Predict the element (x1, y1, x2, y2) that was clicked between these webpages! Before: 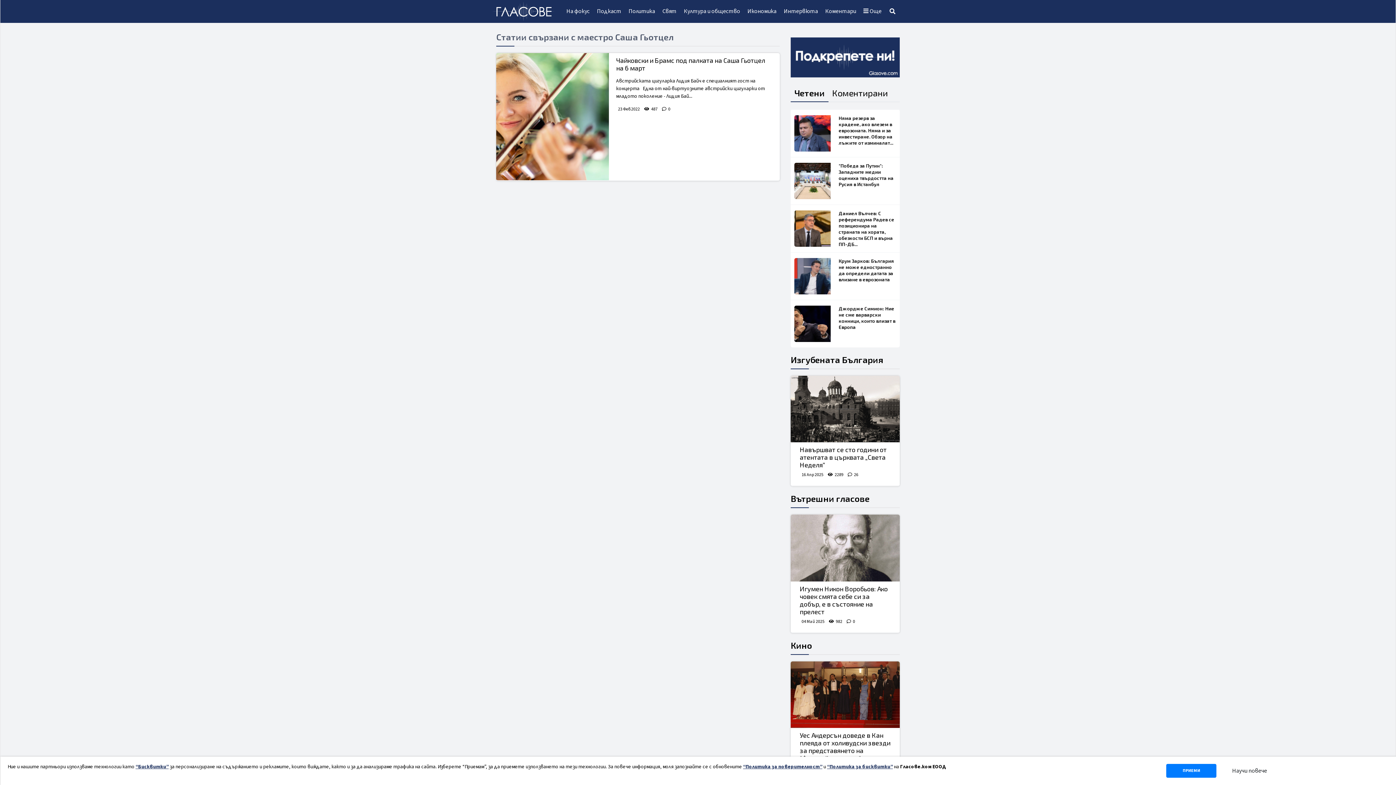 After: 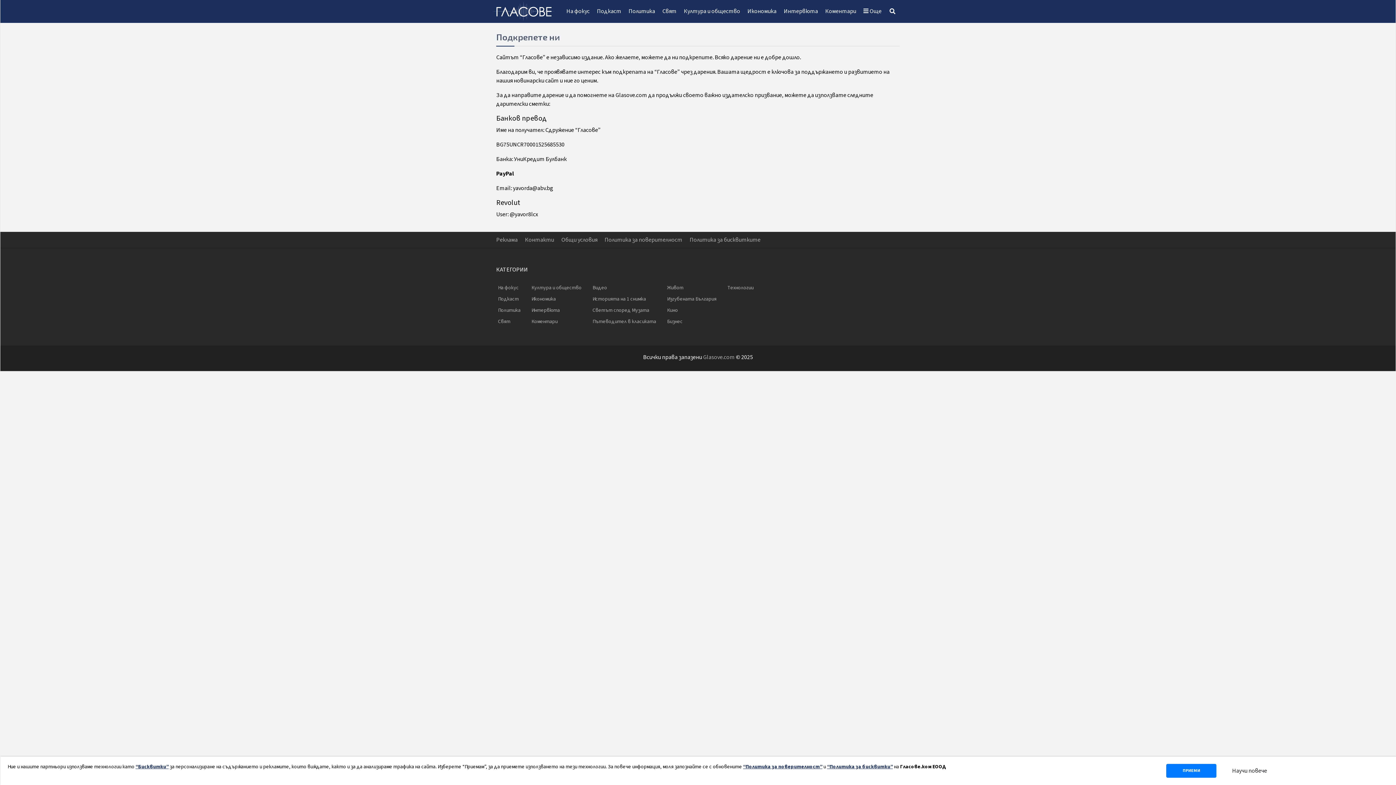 Action: bbox: (790, 37, 900, 77)